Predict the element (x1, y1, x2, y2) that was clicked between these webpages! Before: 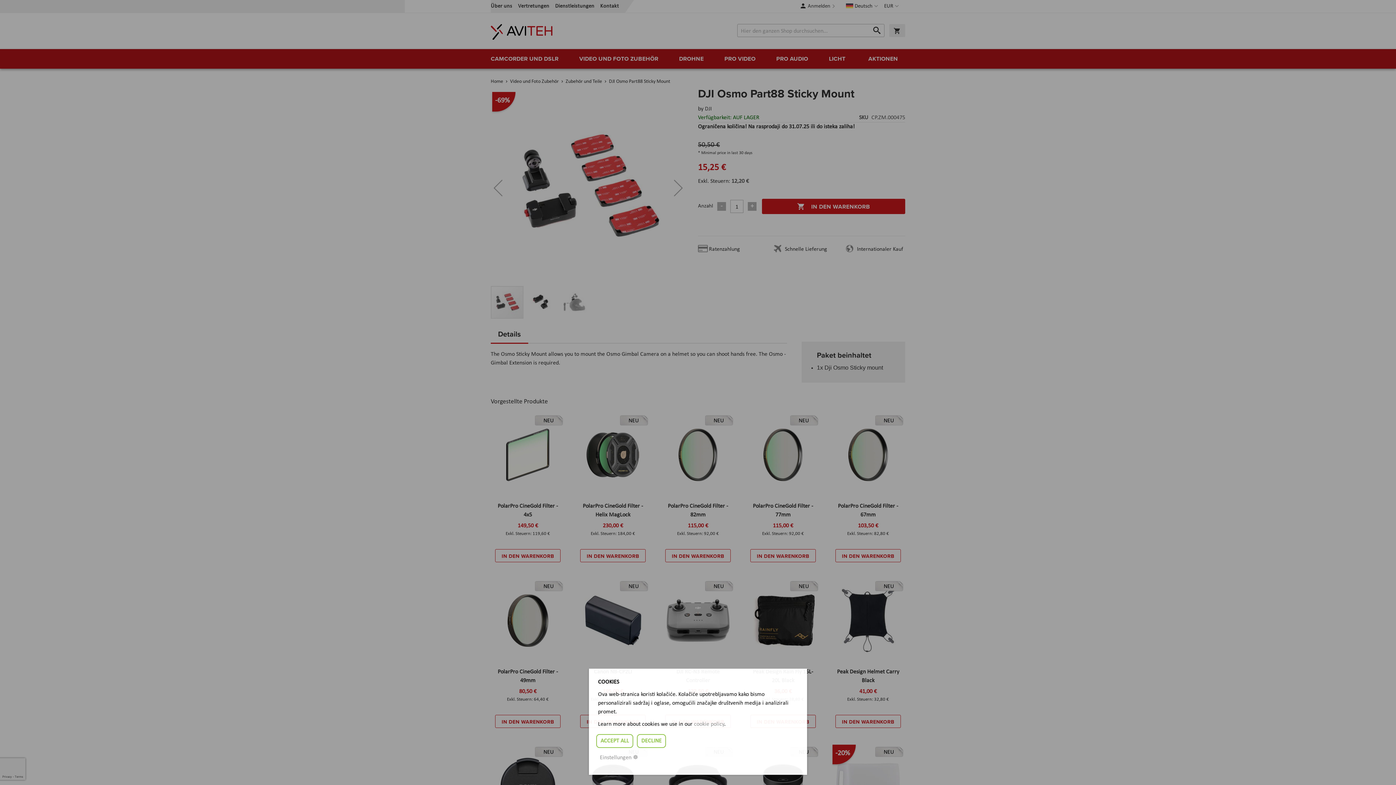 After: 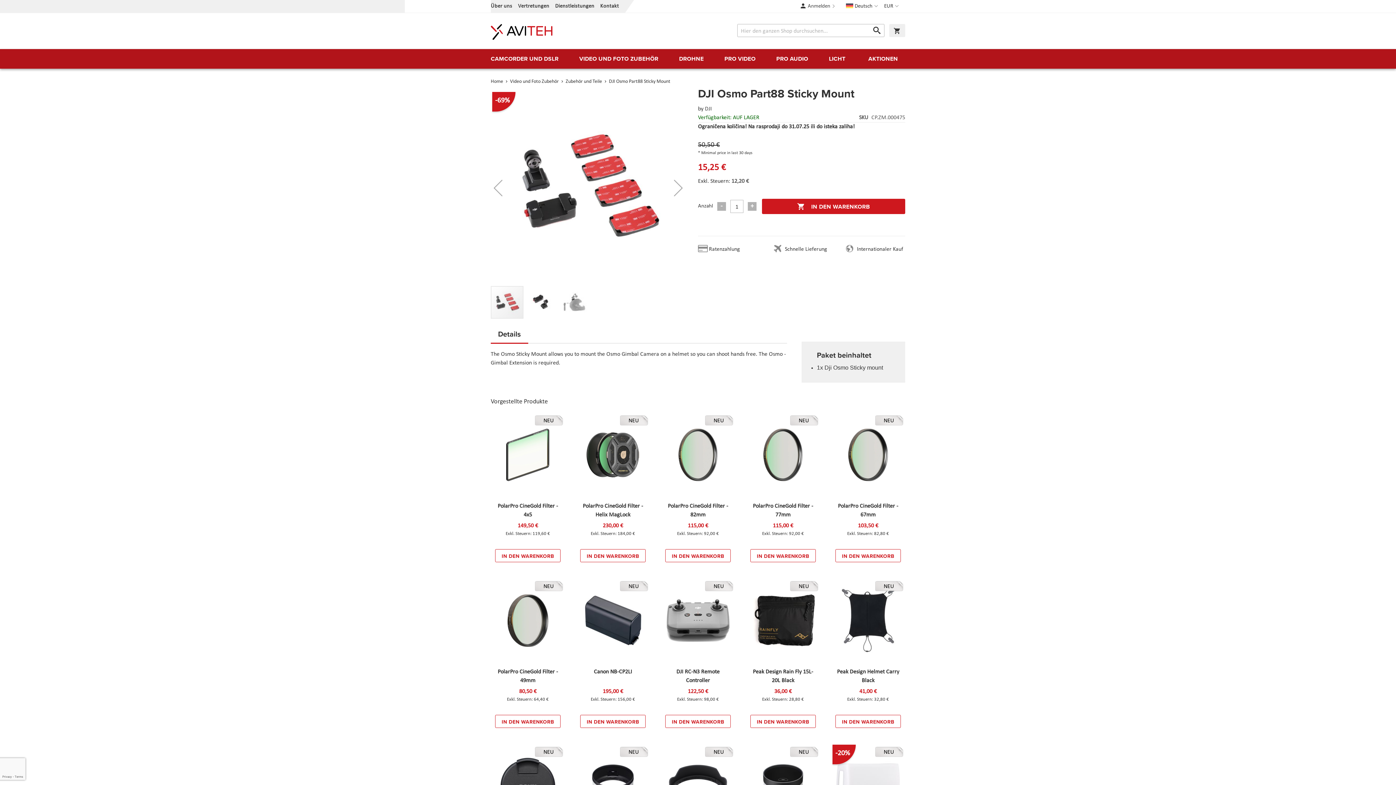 Action: label: ACCEPT ALL bbox: (596, 734, 633, 748)